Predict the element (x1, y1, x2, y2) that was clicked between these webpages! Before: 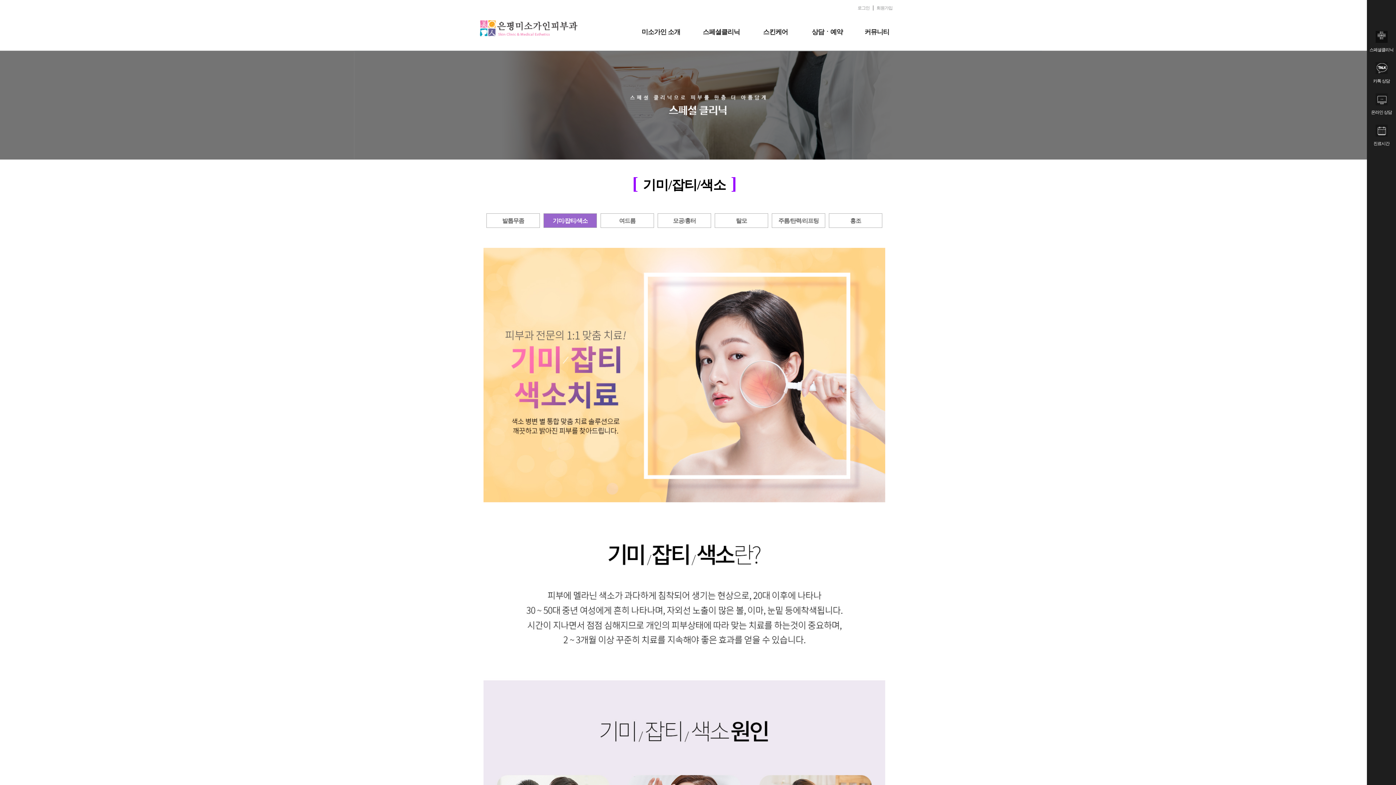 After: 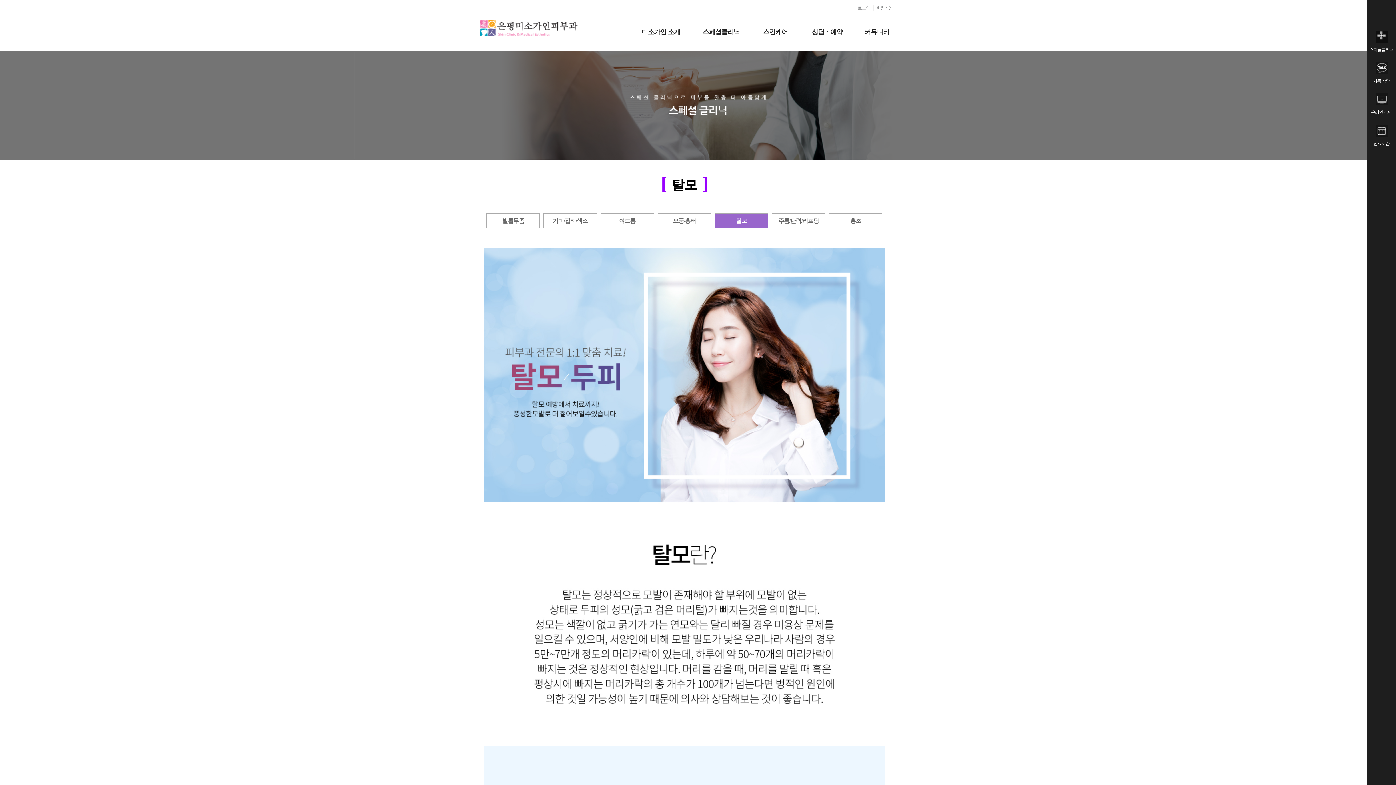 Action: label: 탈모 bbox: (736, 217, 747, 224)